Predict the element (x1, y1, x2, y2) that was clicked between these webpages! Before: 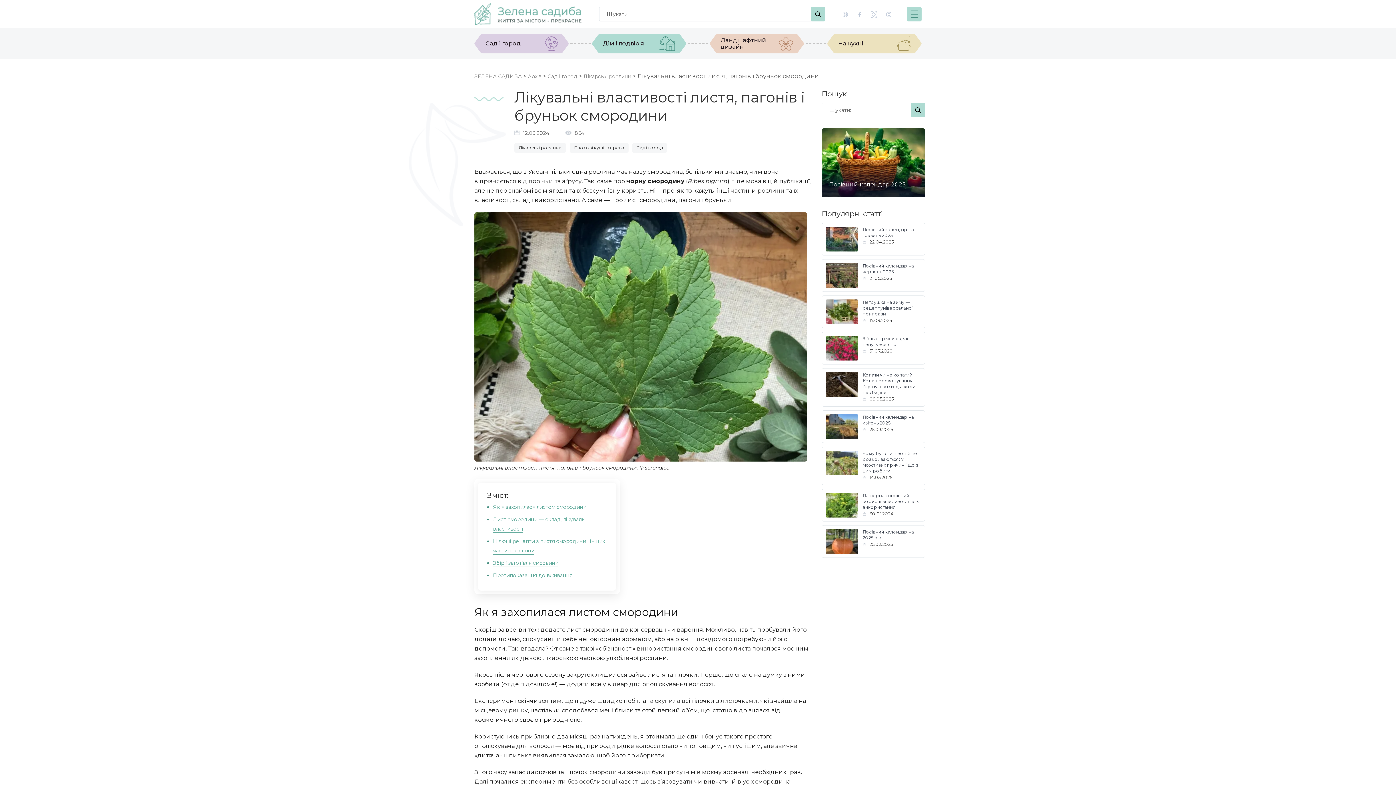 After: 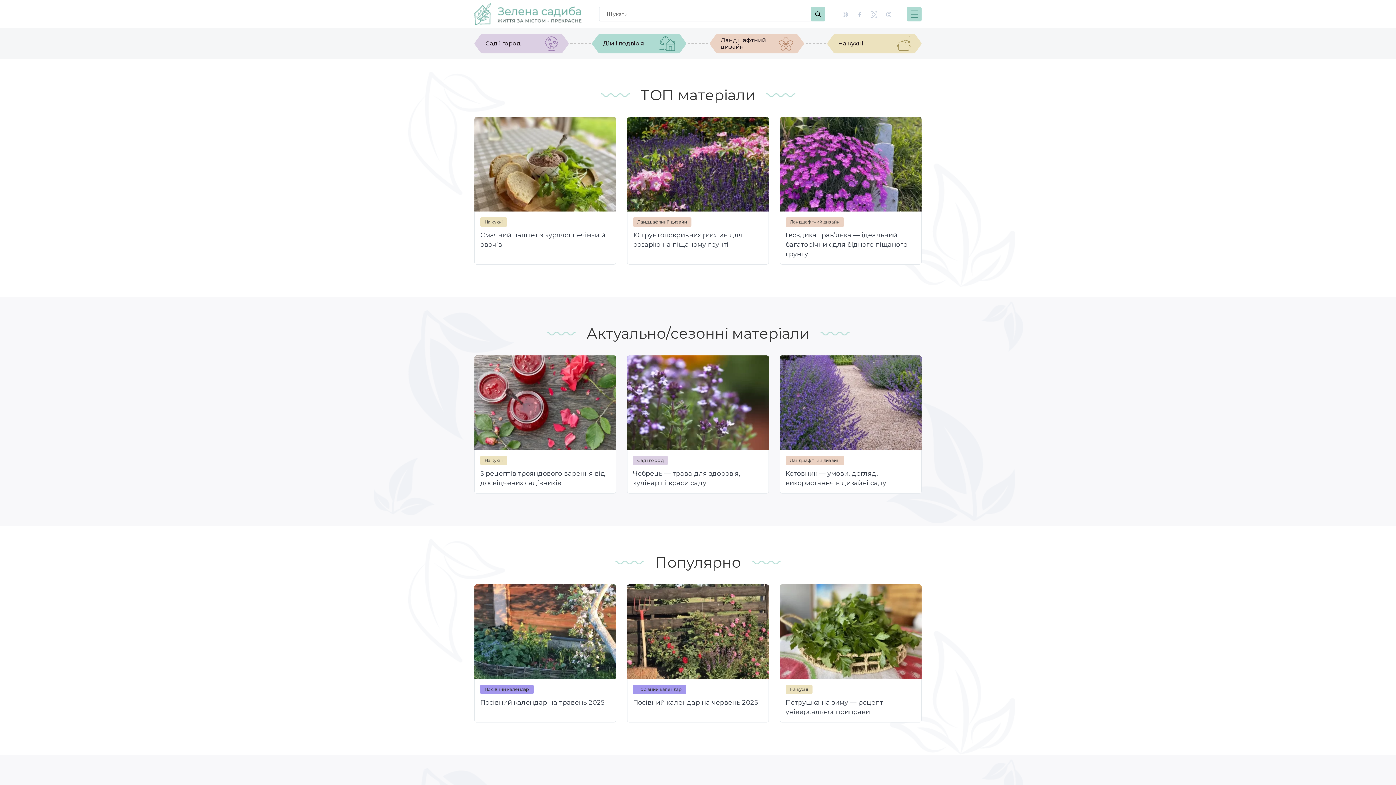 Action: bbox: (474, 73, 521, 79) label: ЗЕЛЕНА САДИБА